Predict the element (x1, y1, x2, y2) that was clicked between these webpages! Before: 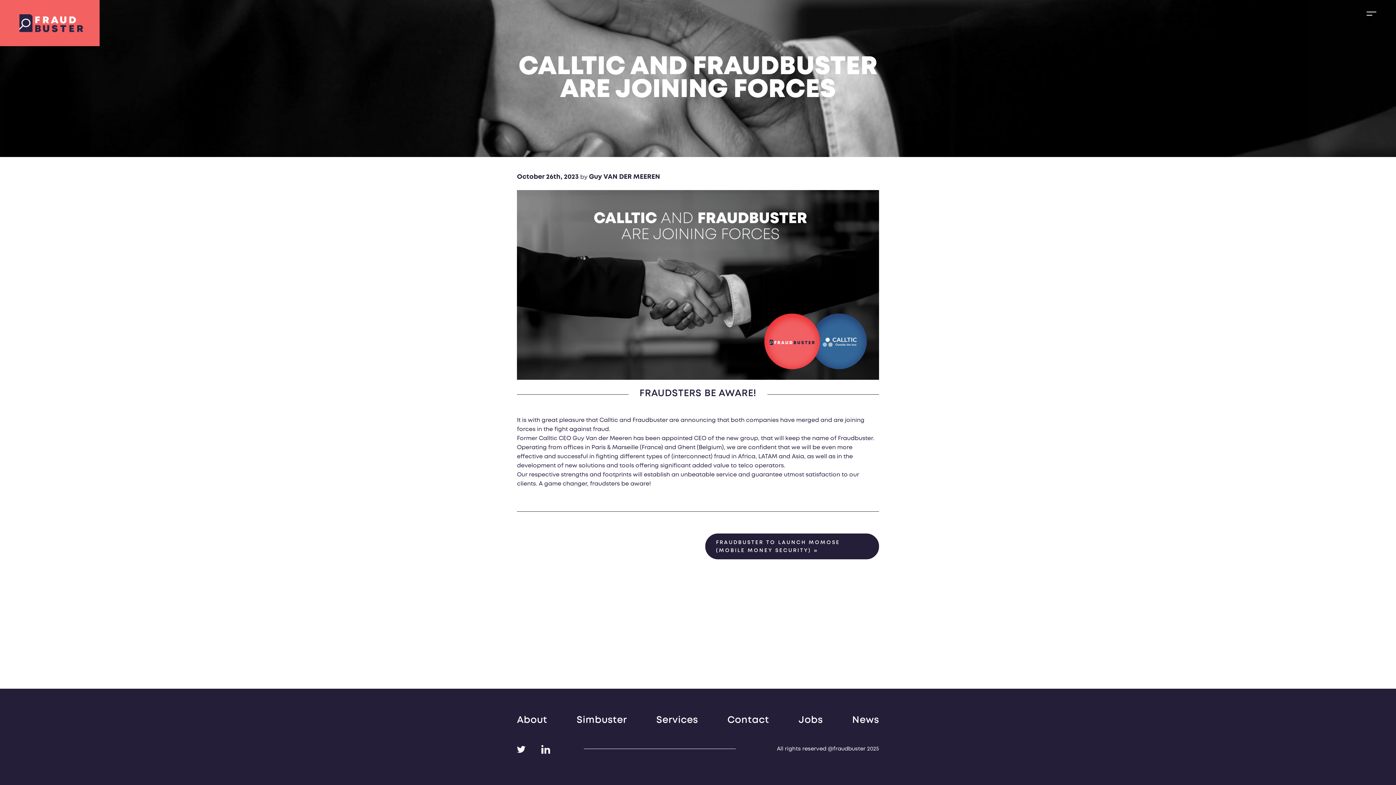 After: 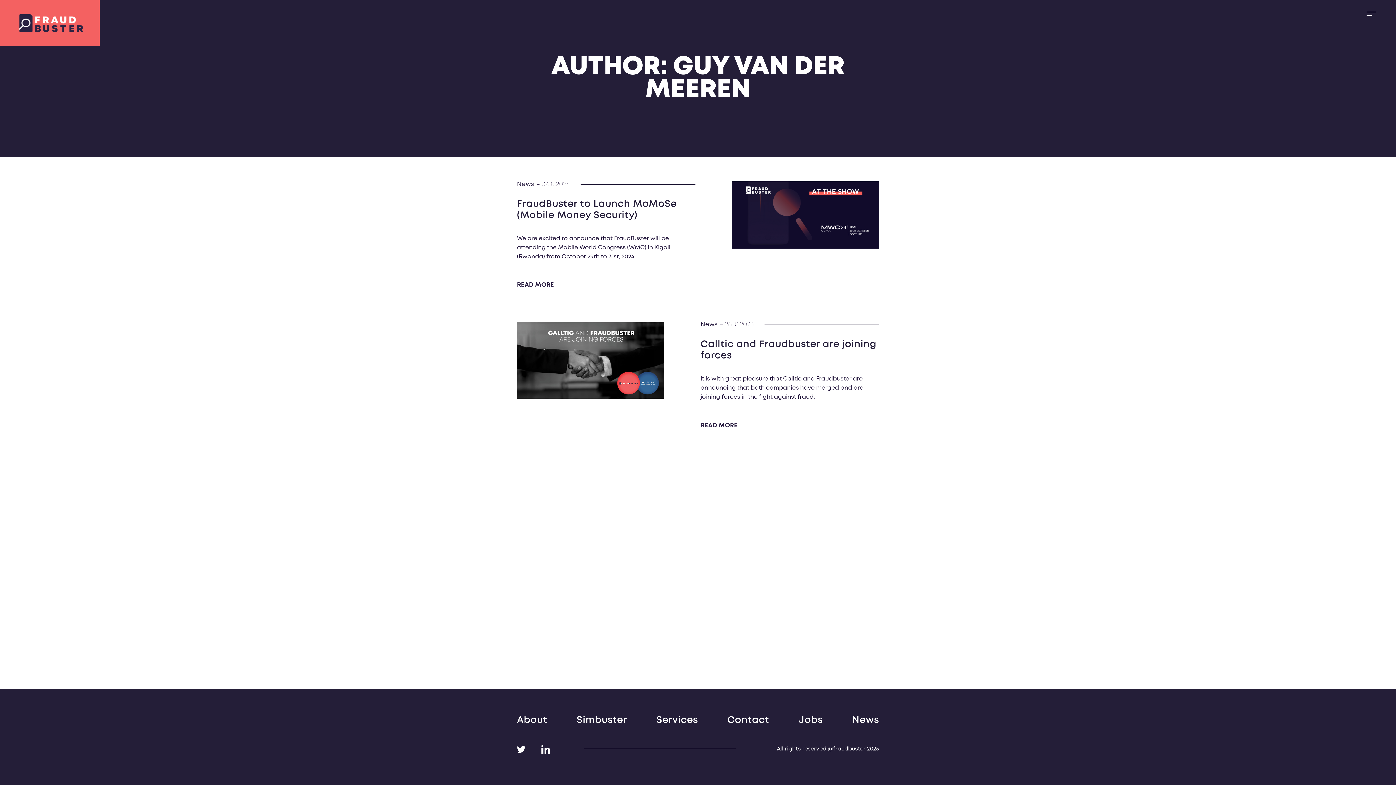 Action: bbox: (589, 174, 660, 180) label: Guy VAN DER MEEREN